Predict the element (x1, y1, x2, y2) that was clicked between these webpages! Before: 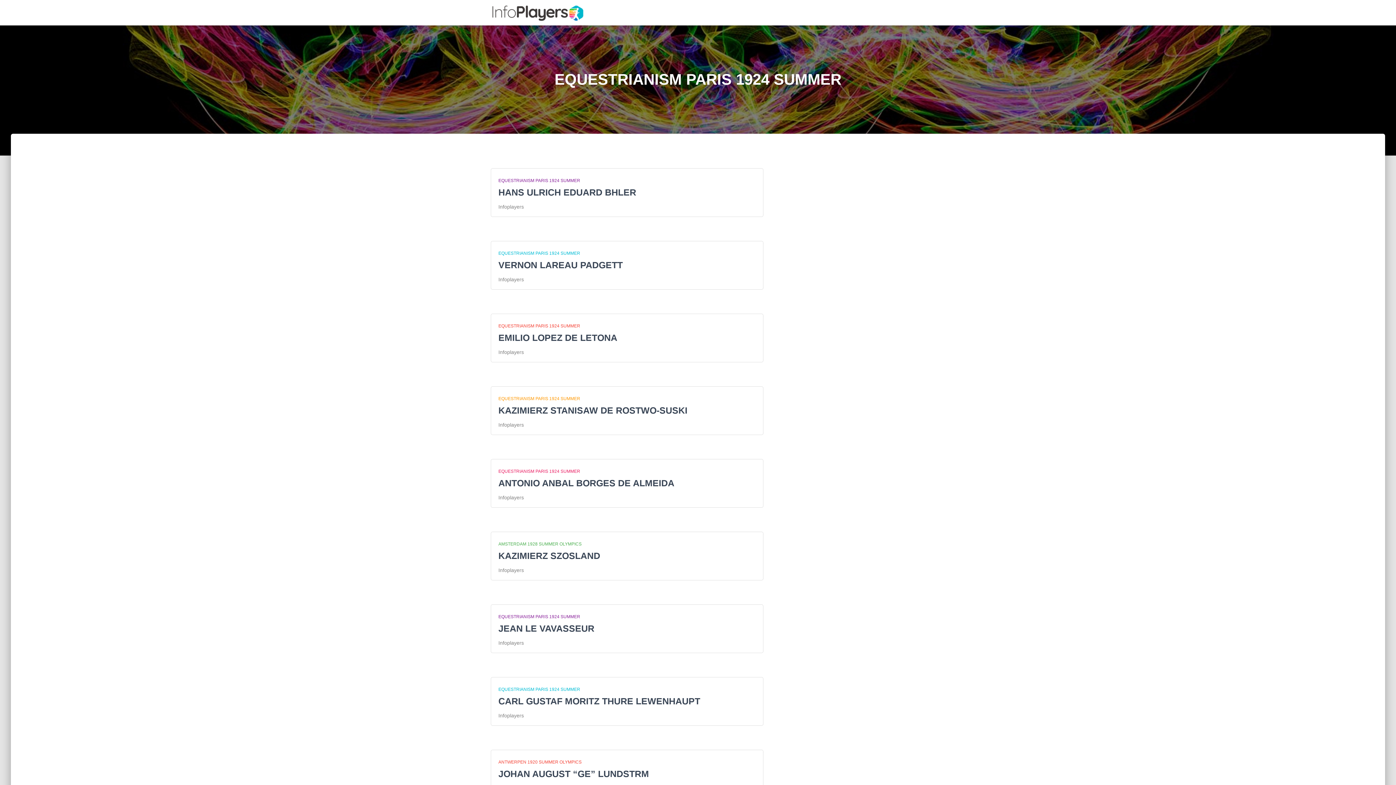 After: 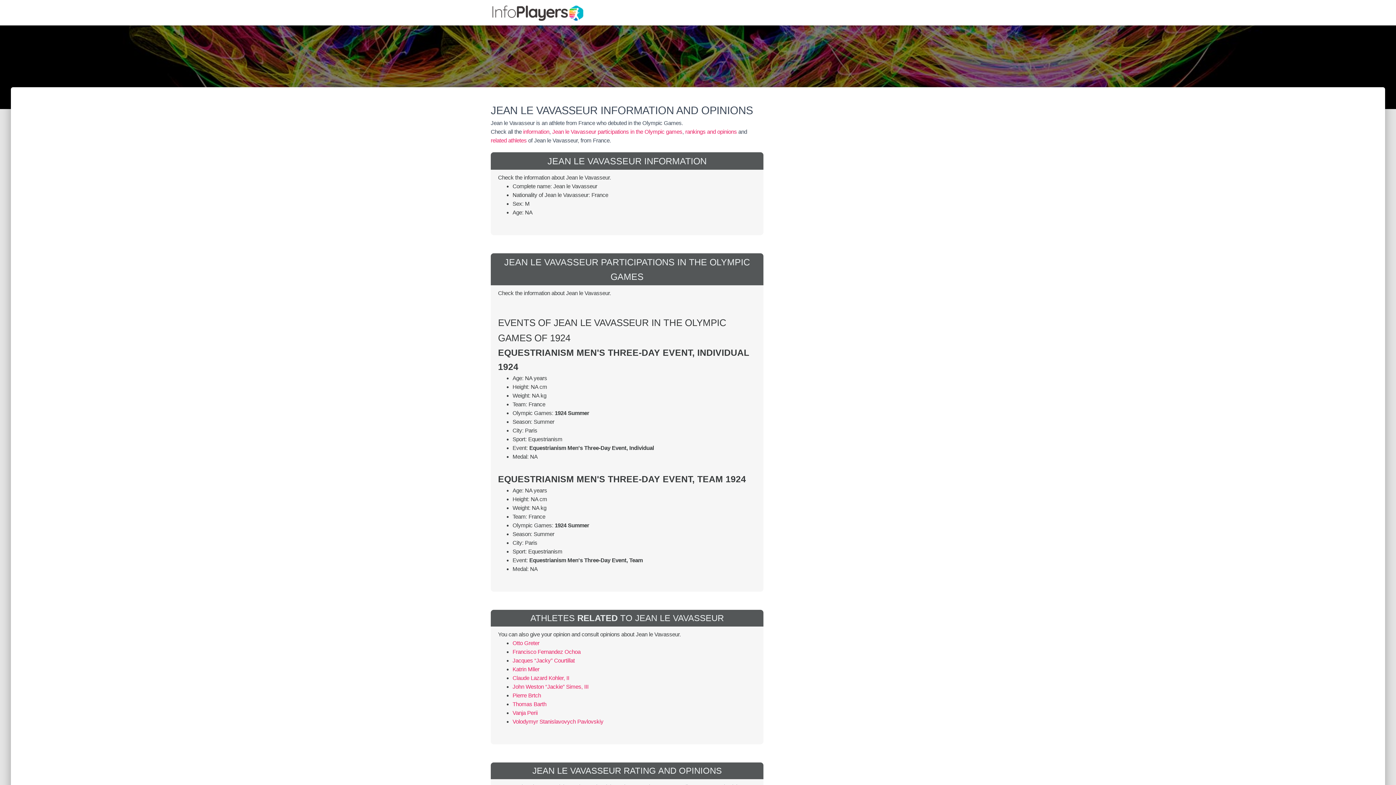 Action: label: JEAN LE VAVASSEUR bbox: (498, 623, 594, 633)